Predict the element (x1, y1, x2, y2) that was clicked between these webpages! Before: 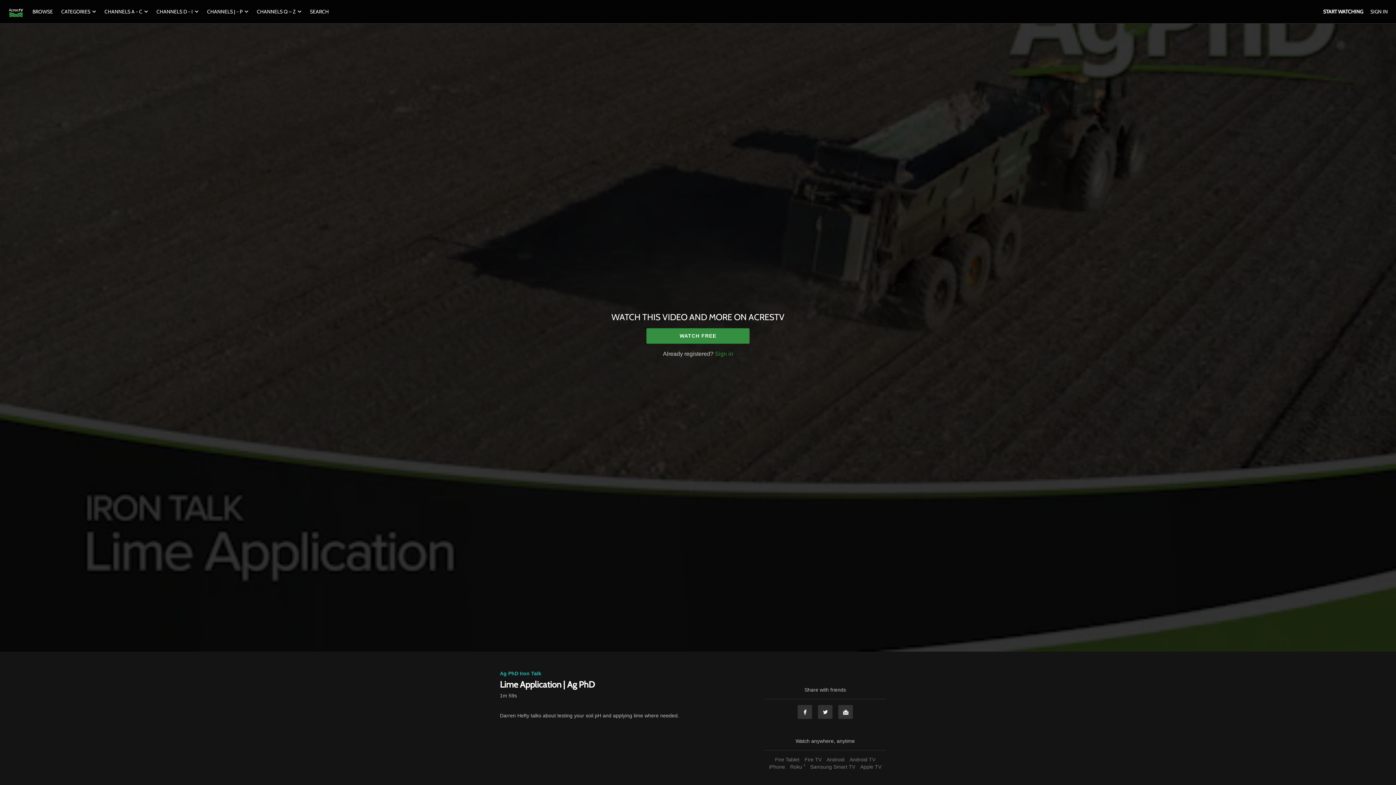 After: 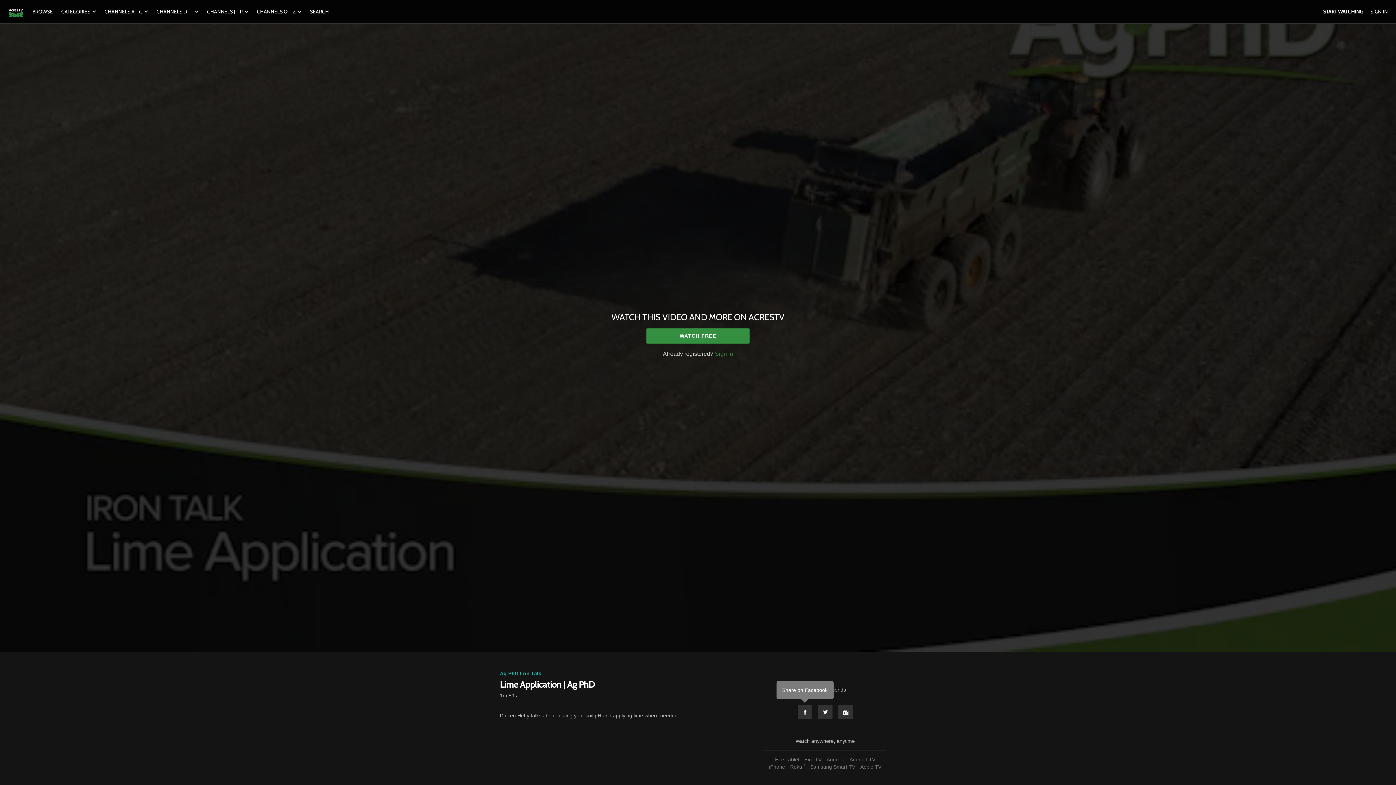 Action: label: Facebook bbox: (797, 705, 812, 719)